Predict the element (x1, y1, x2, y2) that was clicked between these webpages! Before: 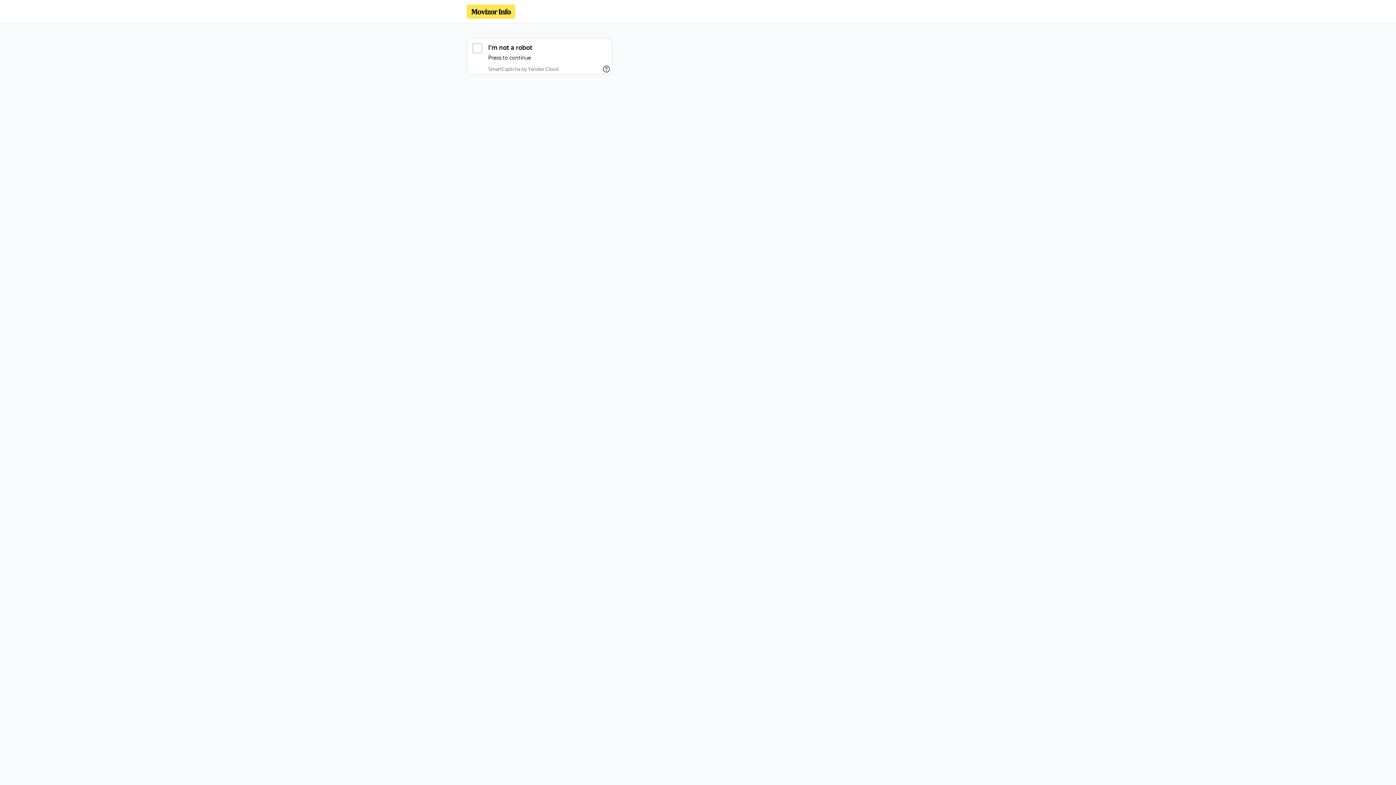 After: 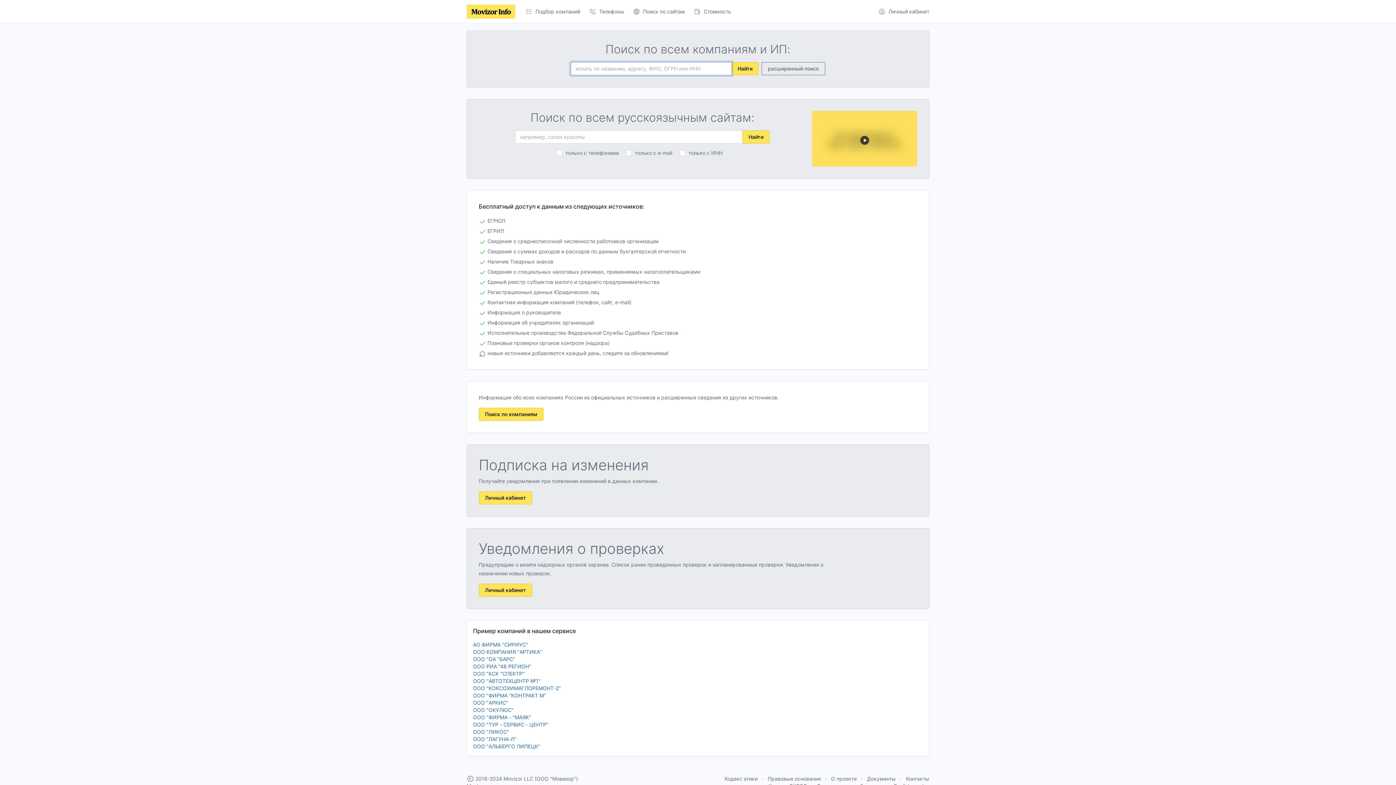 Action: bbox: (466, 4, 515, 18)